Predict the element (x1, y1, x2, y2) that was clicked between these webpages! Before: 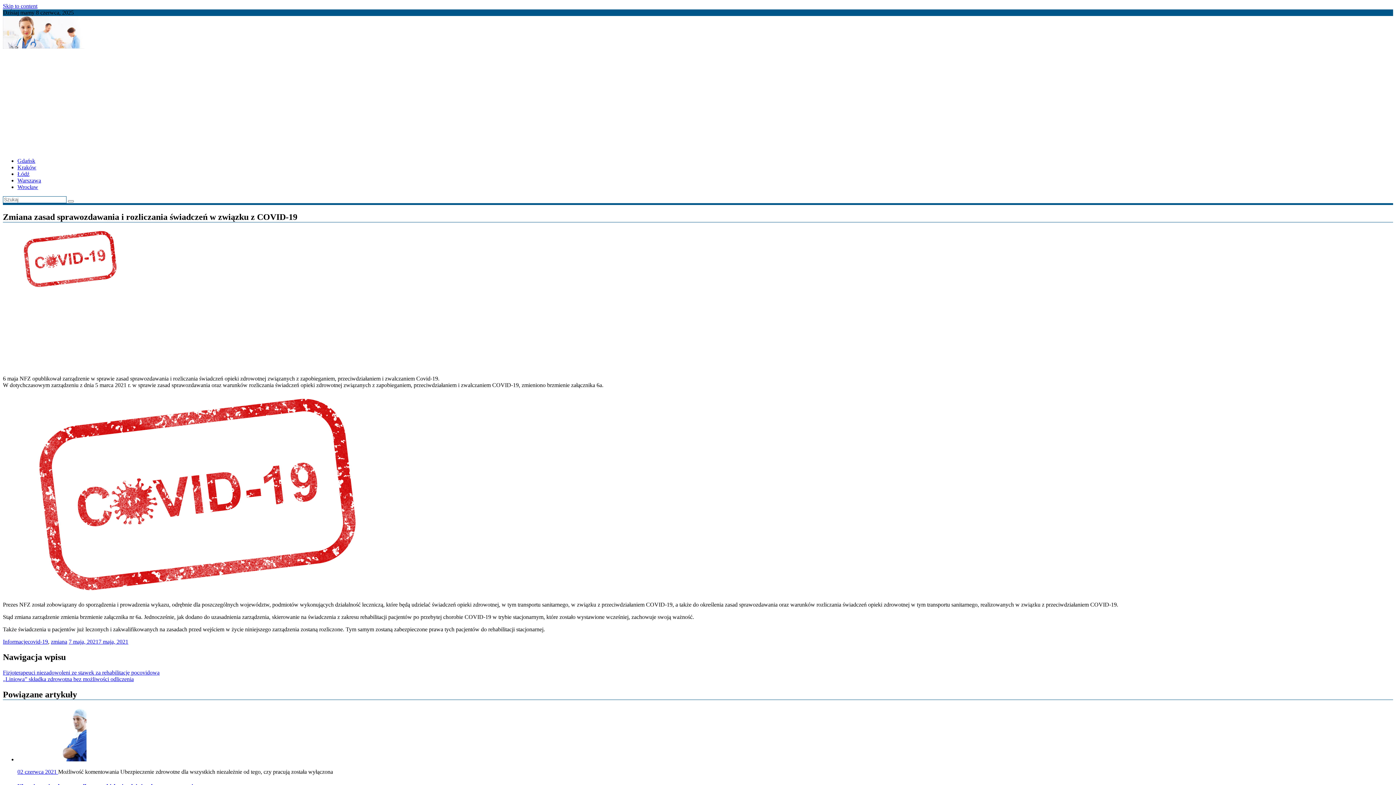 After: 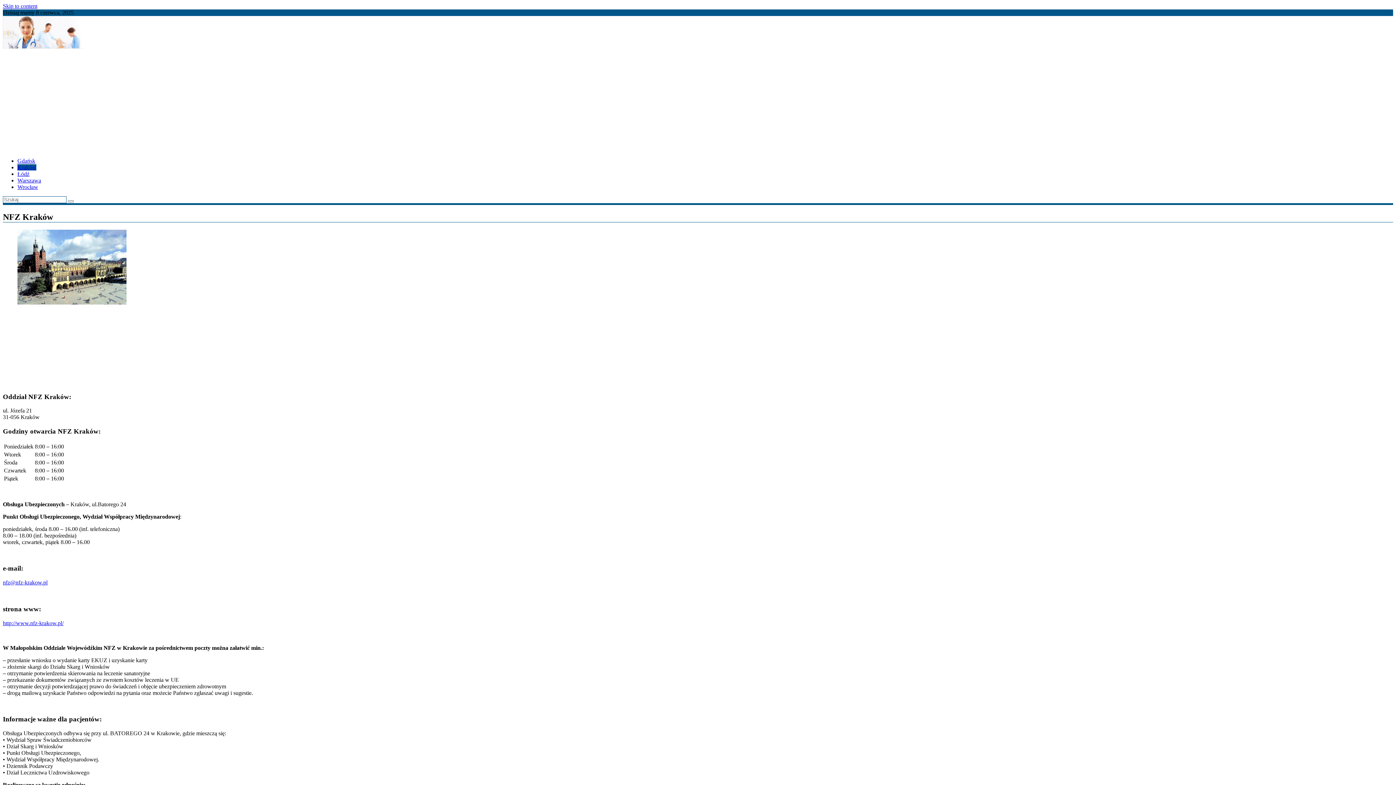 Action: bbox: (17, 164, 36, 170) label: Kraków